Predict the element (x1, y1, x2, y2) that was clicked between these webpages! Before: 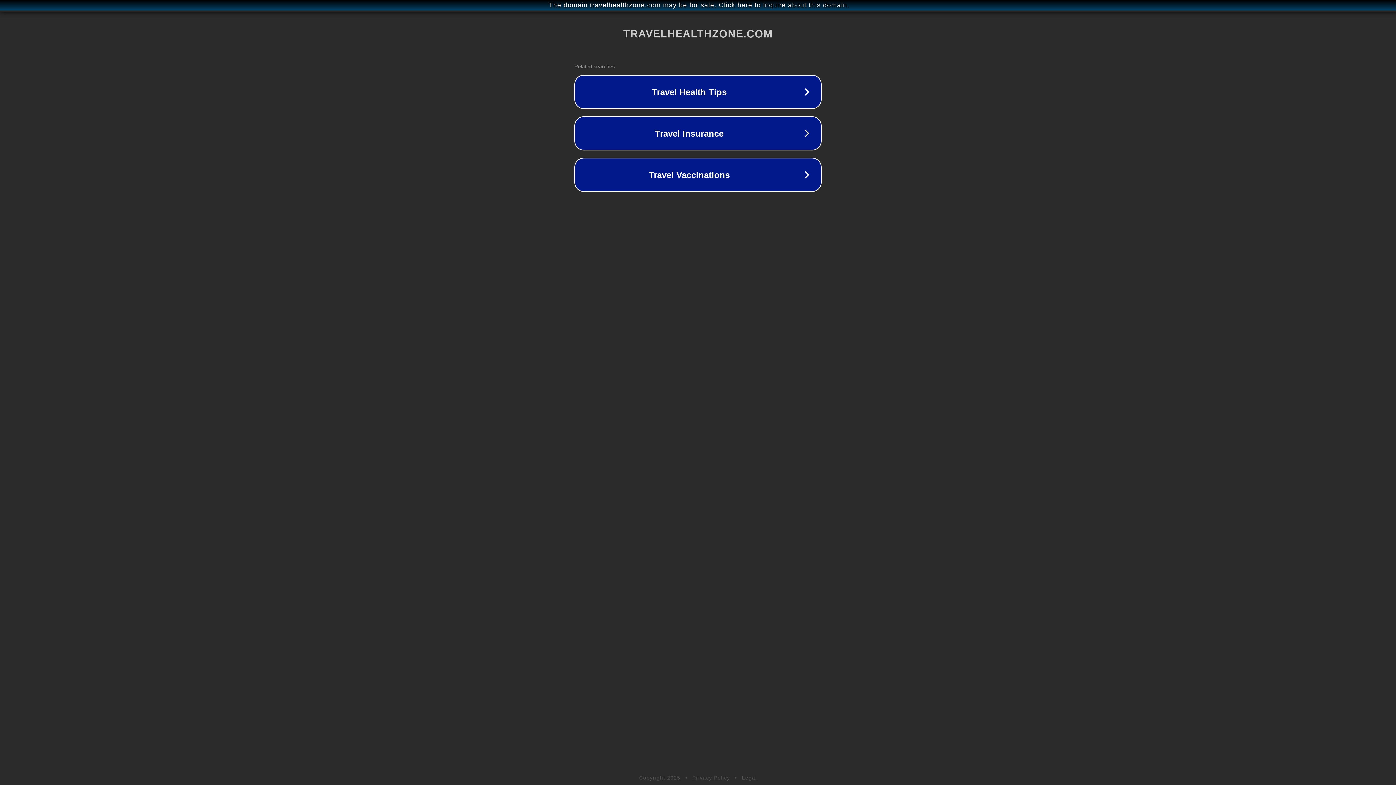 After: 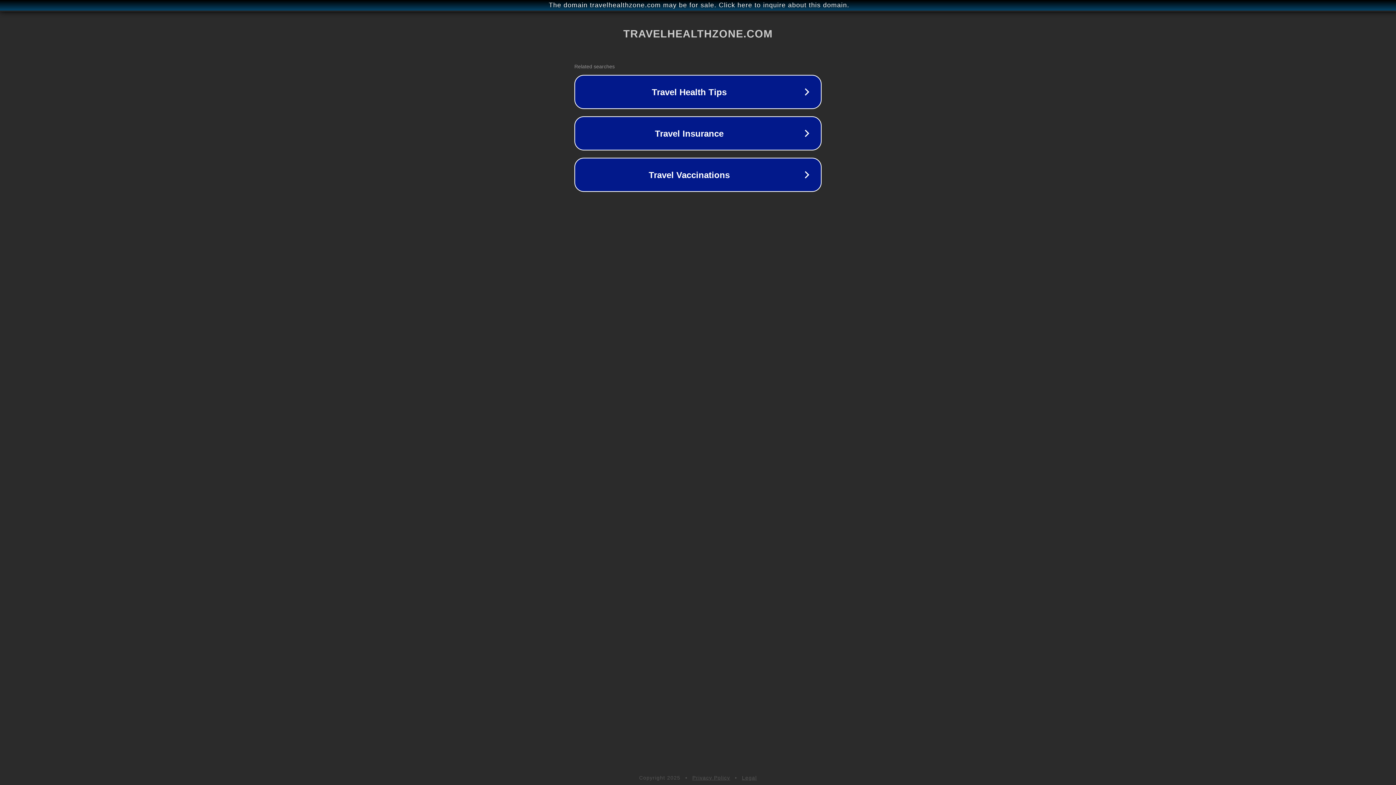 Action: label: Legal bbox: (742, 775, 757, 781)